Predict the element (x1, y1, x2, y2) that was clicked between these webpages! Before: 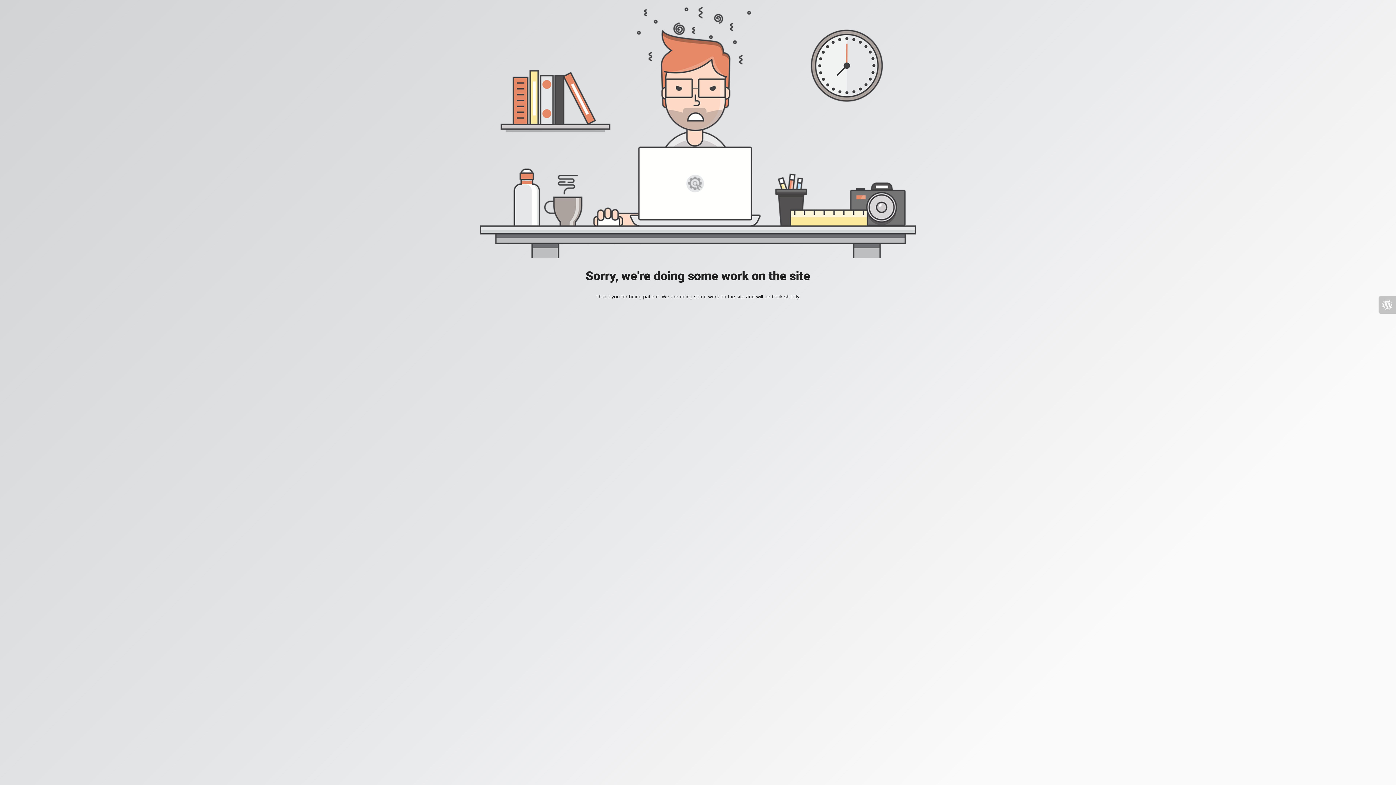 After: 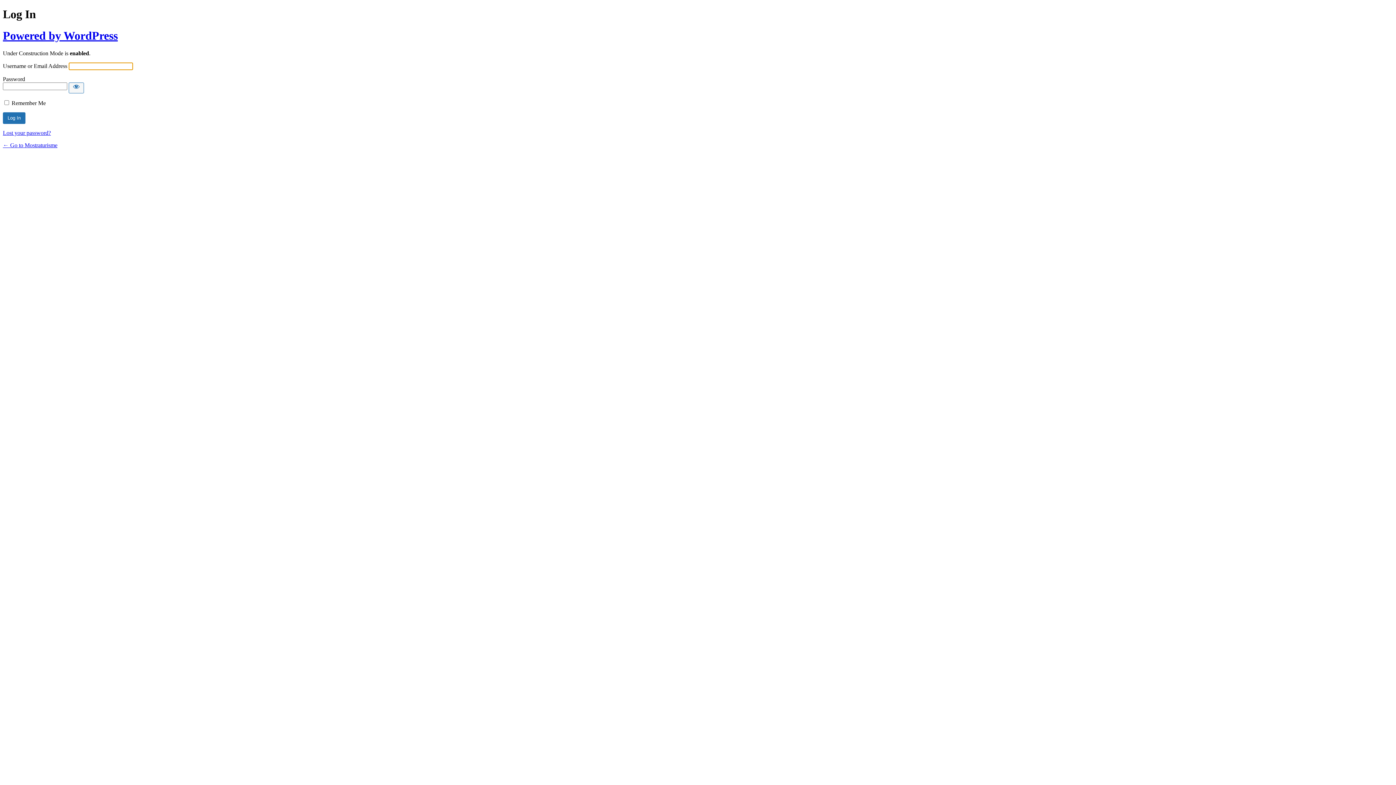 Action: bbox: (1378, 296, 1396, 313)